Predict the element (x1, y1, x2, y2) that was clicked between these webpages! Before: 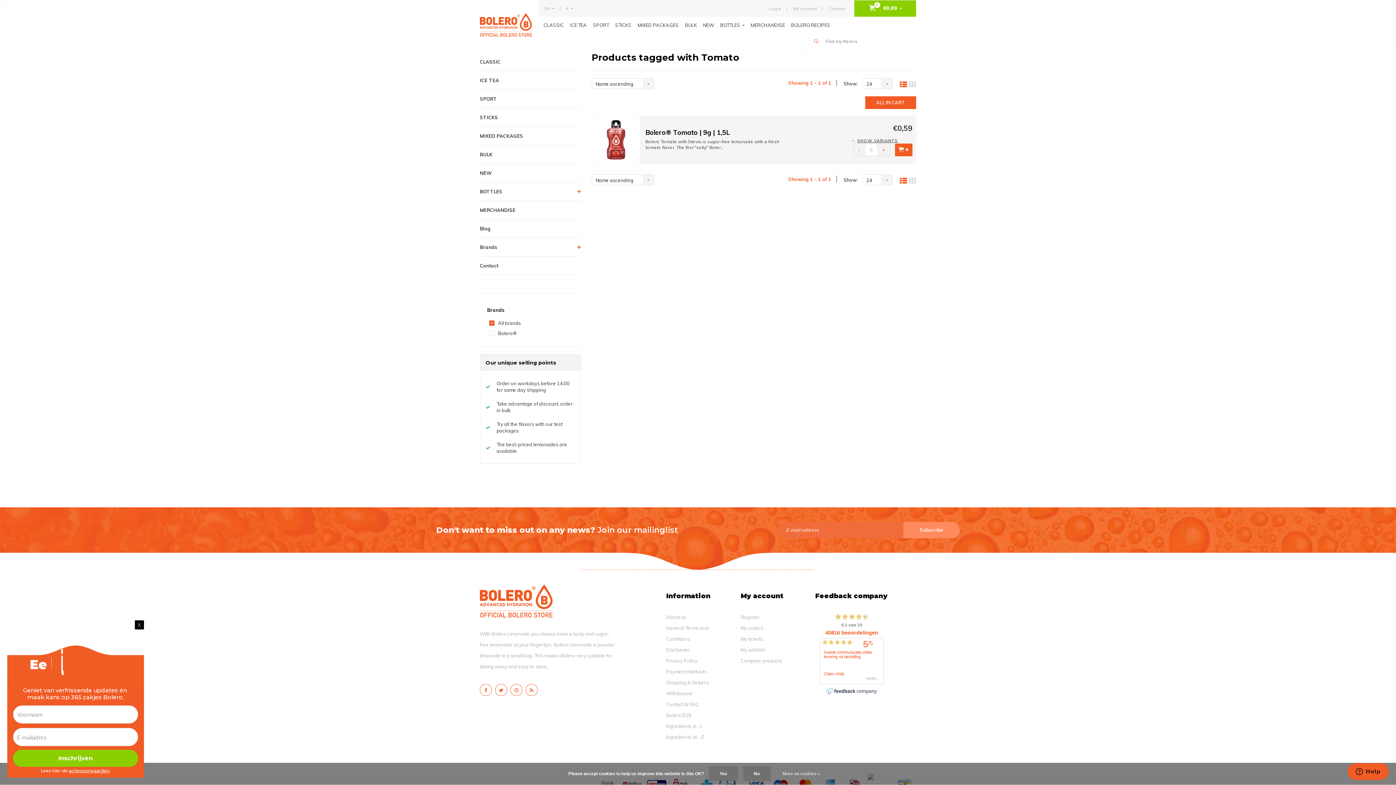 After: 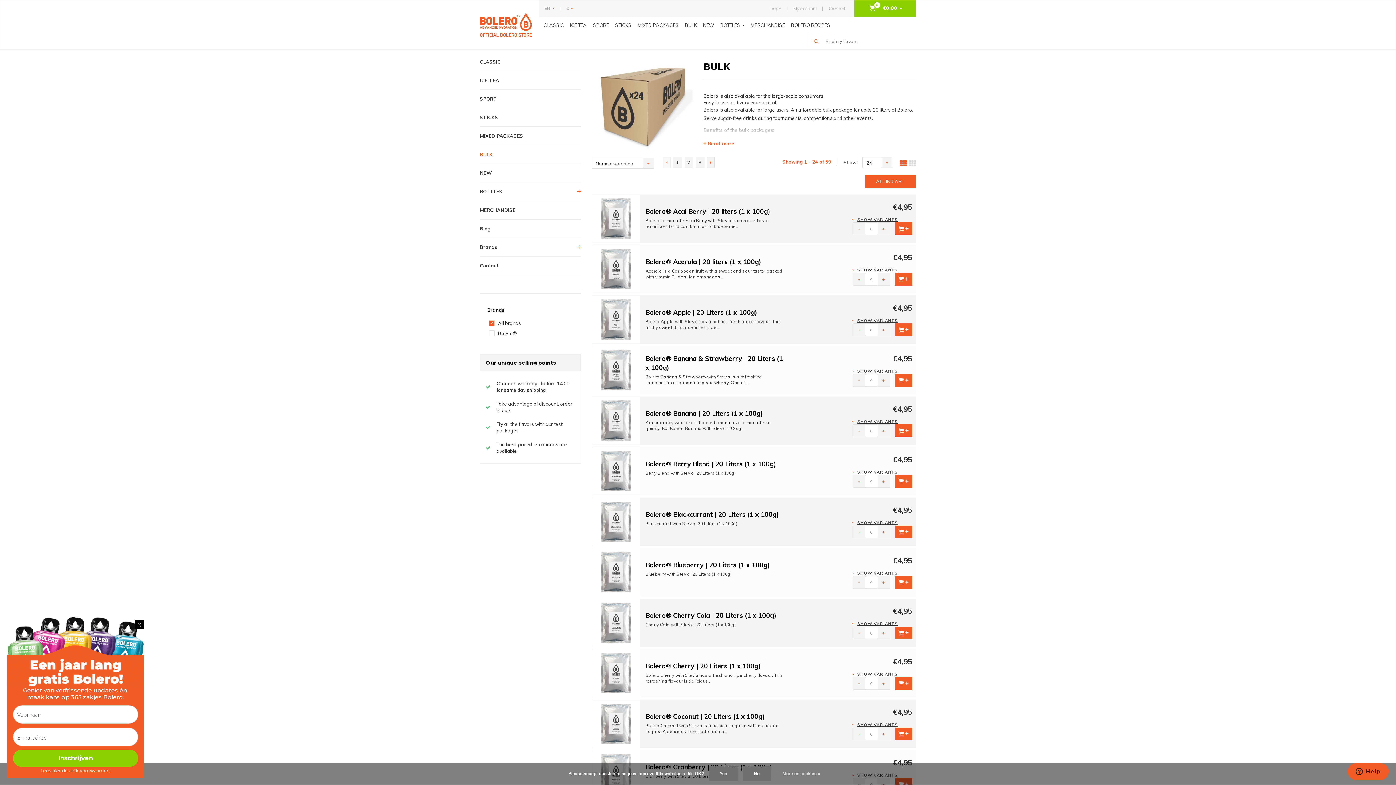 Action: bbox: (682, 16, 699, 33) label: BULK